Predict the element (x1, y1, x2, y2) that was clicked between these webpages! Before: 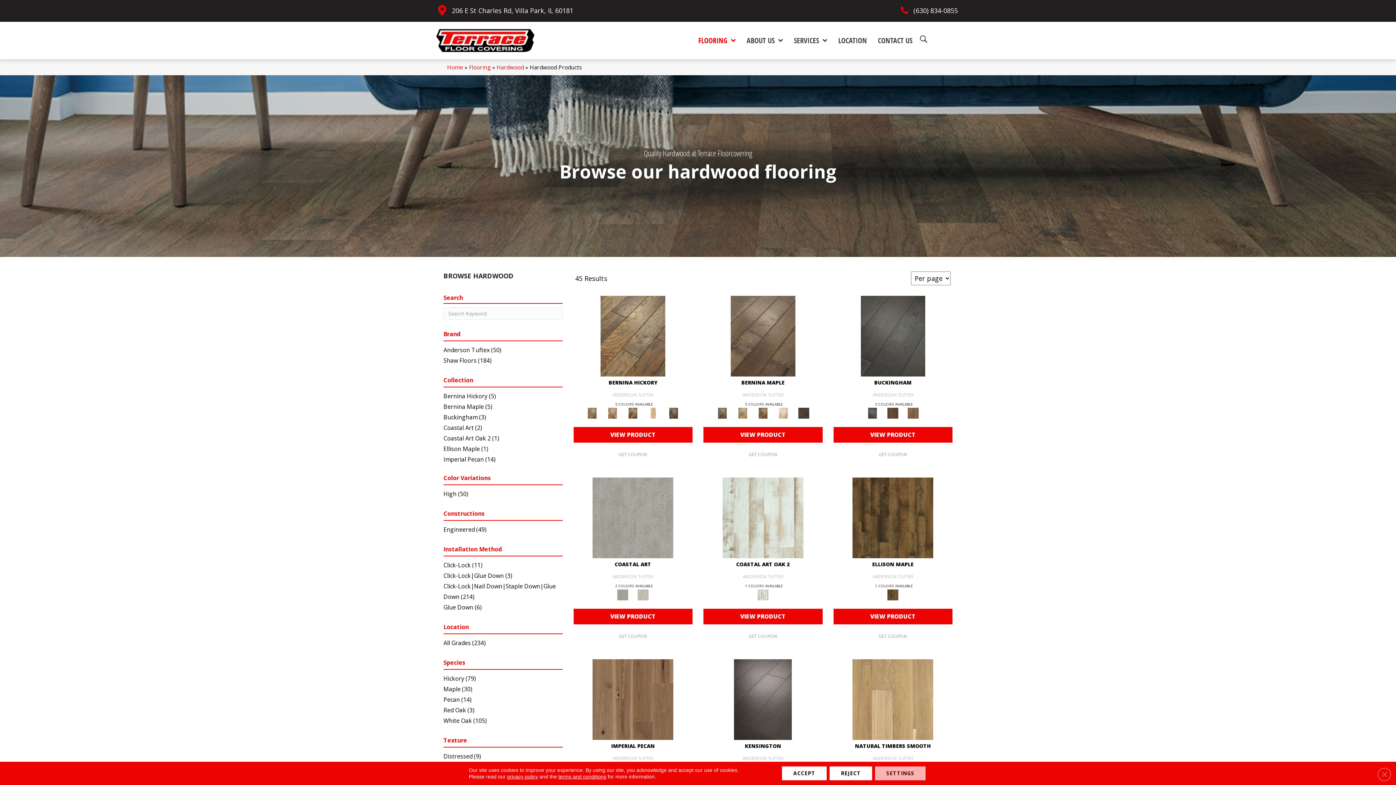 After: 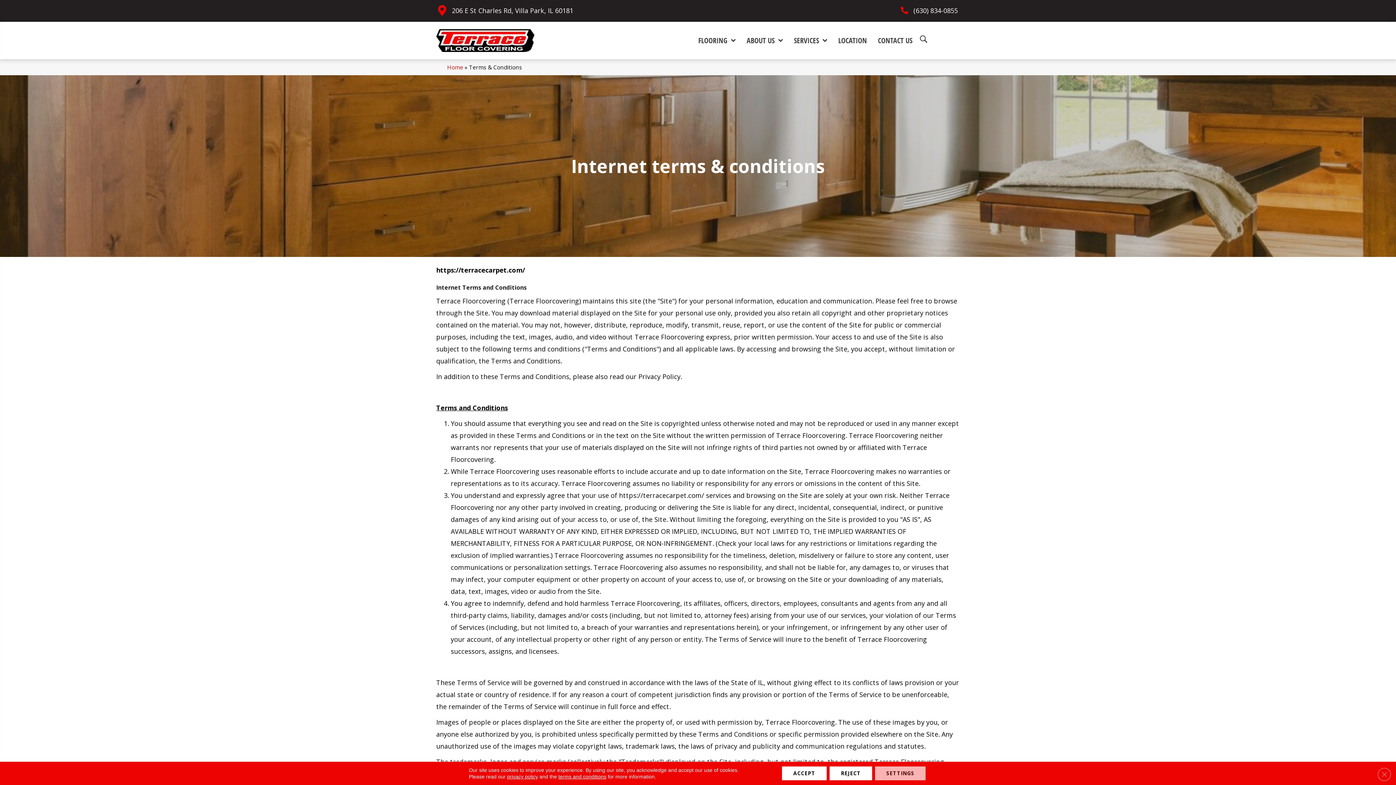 Action: label: terms and conditions bbox: (558, 774, 606, 780)